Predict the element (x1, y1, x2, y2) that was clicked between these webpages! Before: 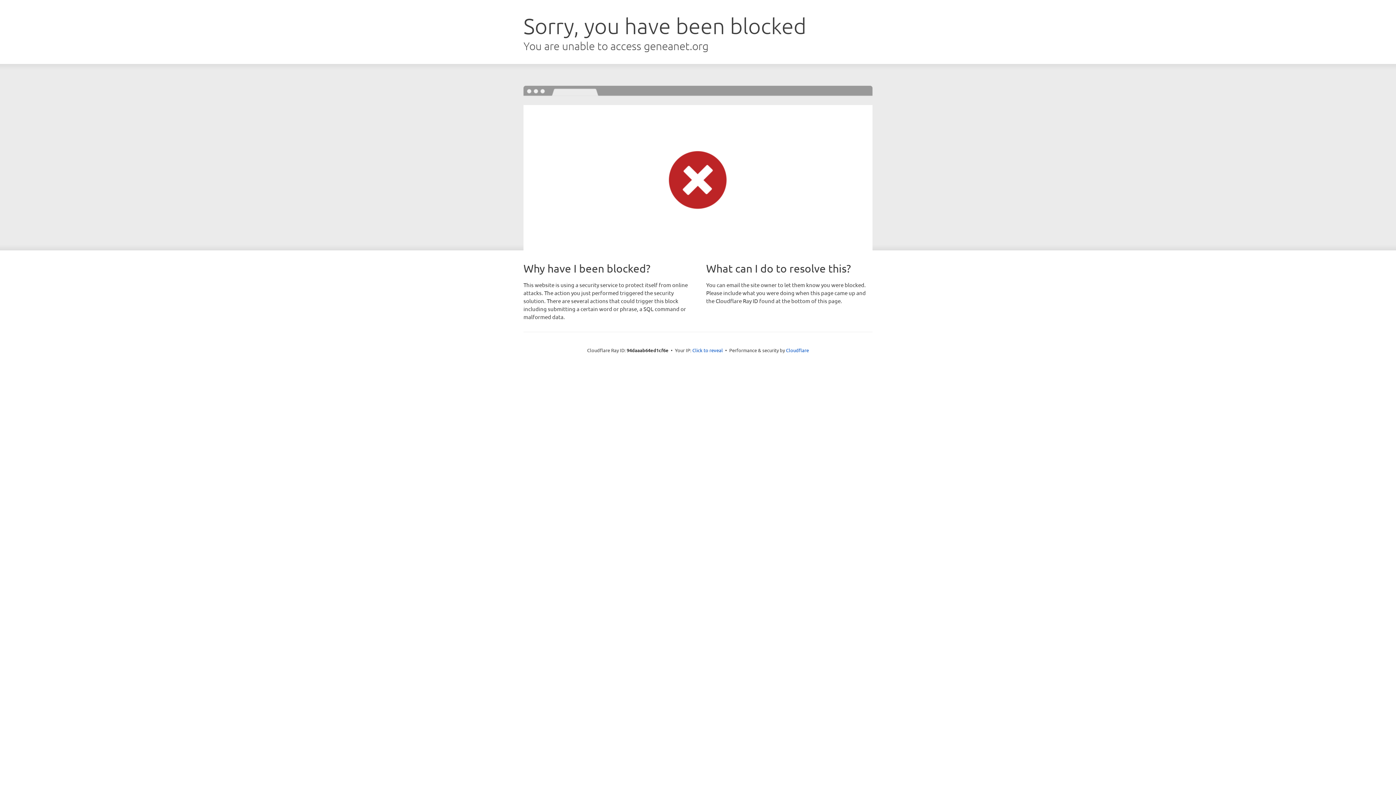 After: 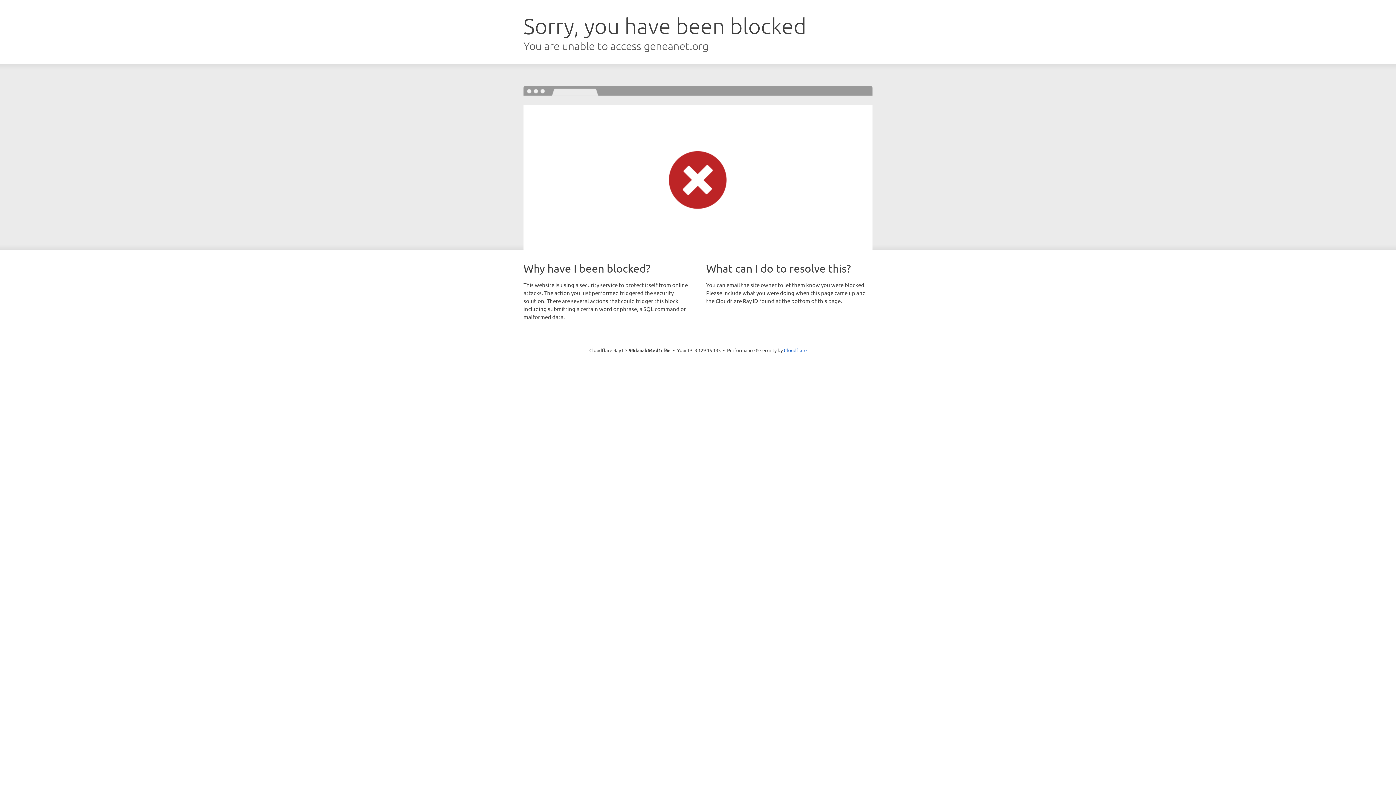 Action: bbox: (692, 346, 723, 353) label: Click to reveal